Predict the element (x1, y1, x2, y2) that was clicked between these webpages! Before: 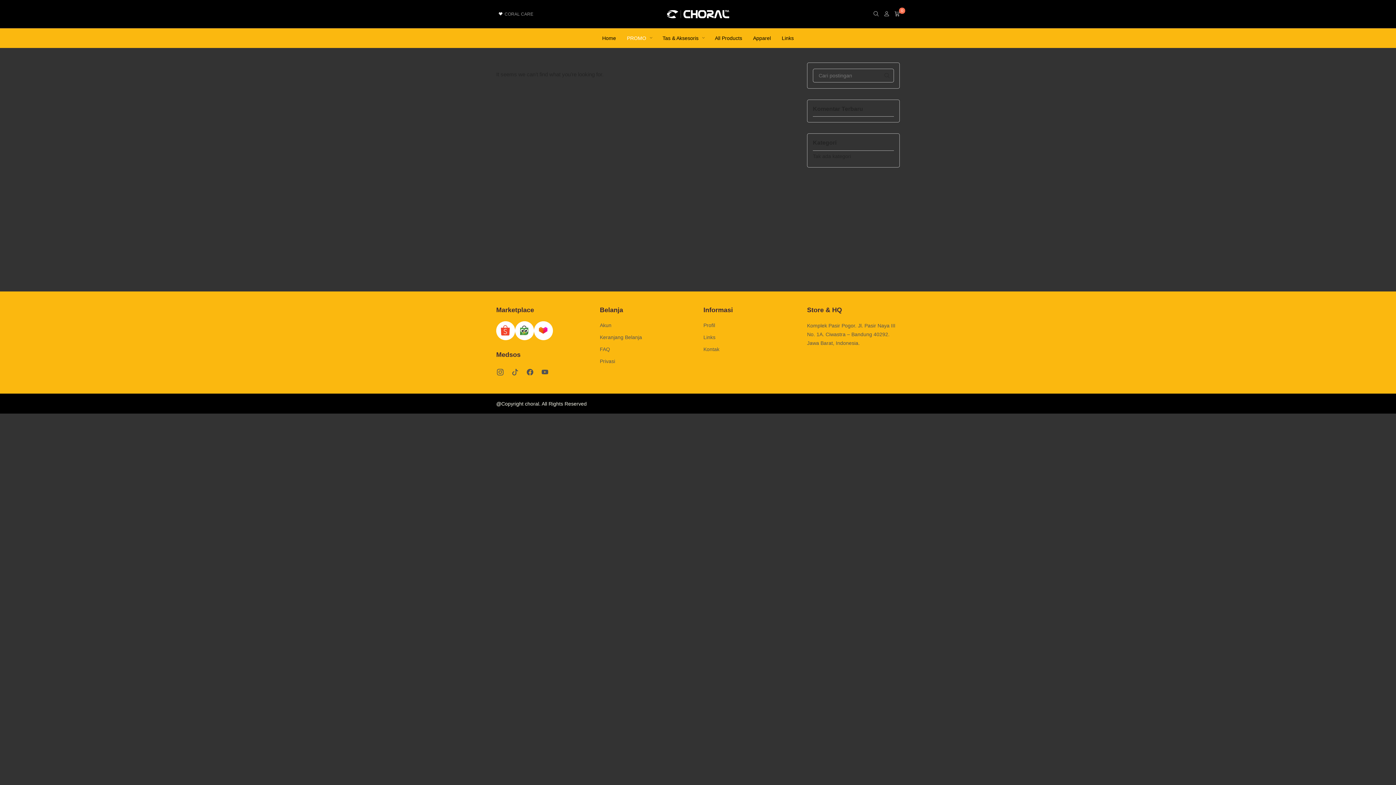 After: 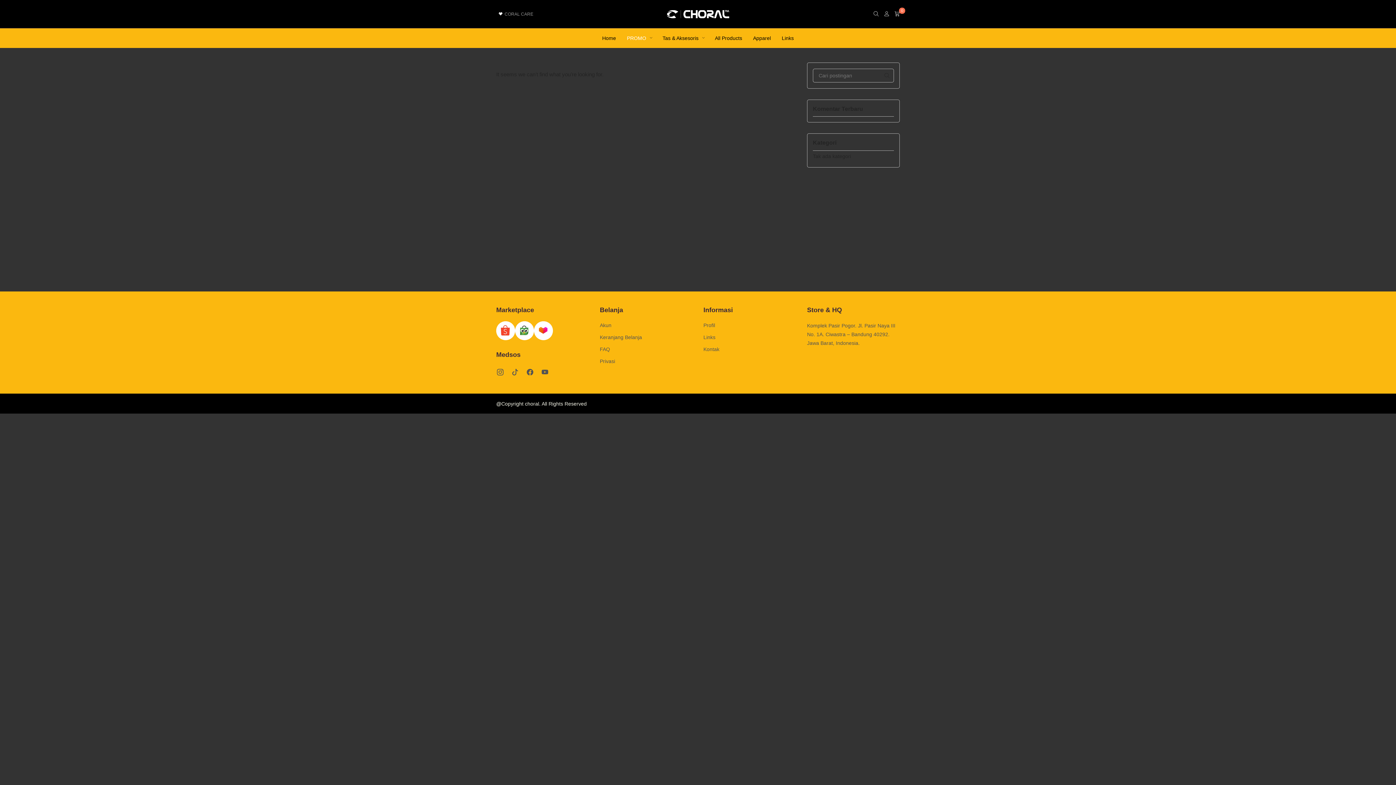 Action: bbox: (496, 321, 515, 340)